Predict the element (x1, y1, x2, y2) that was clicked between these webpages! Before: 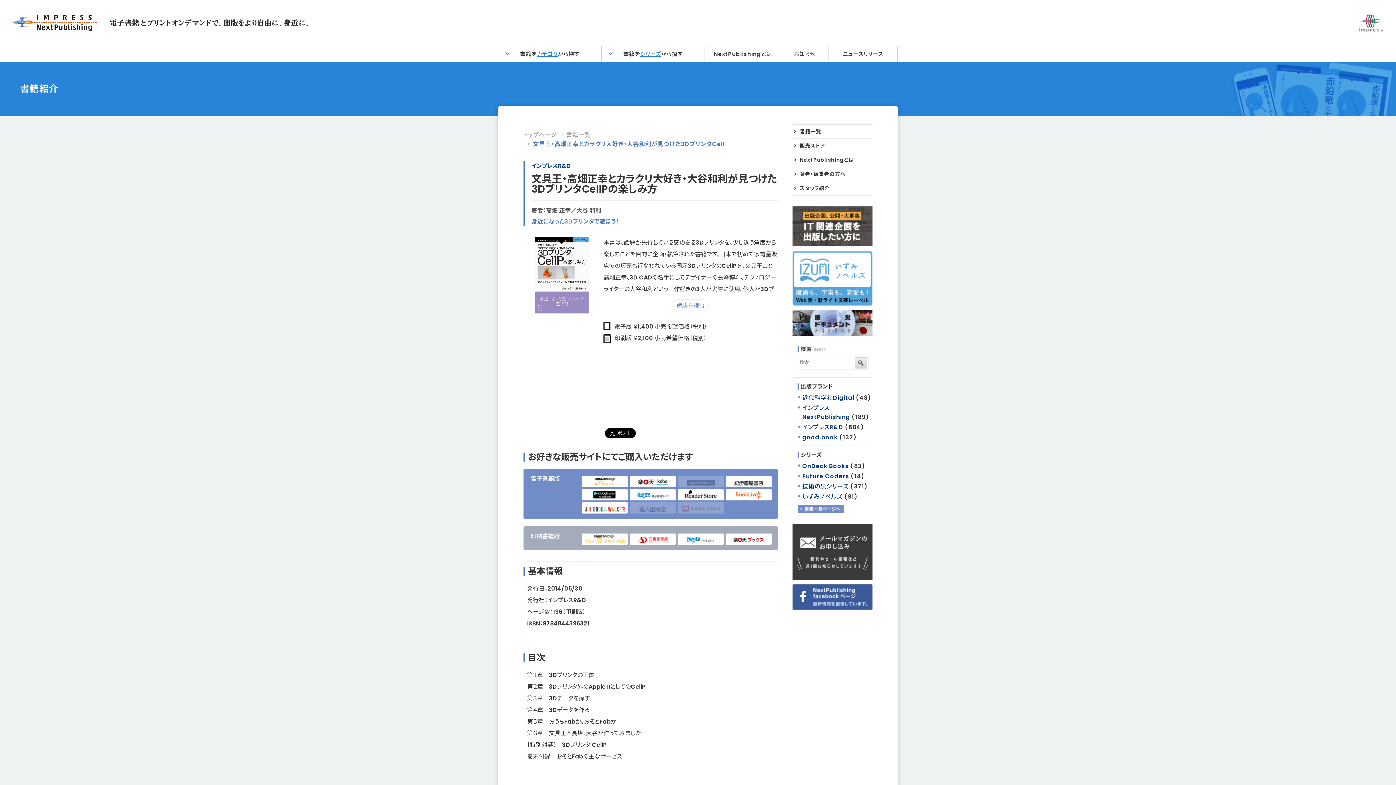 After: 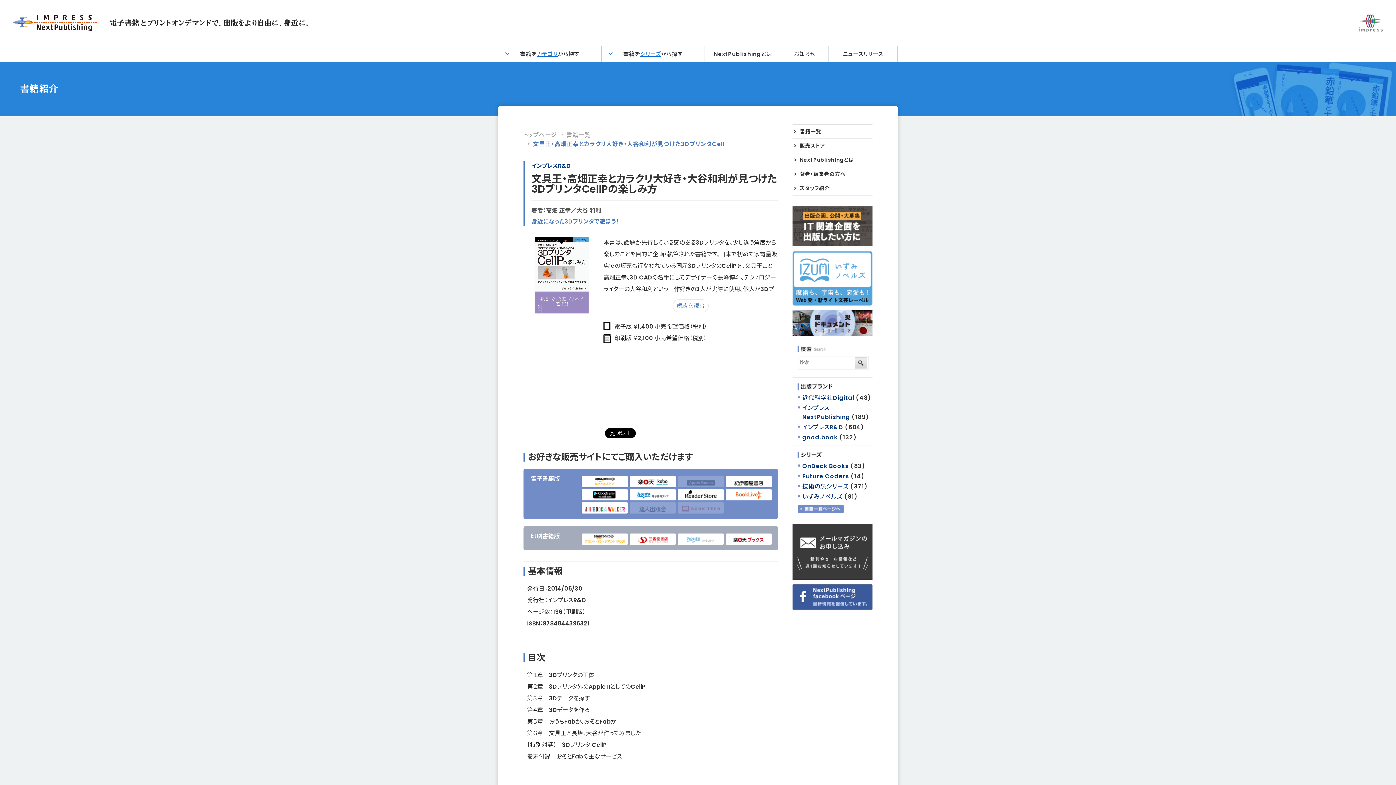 Action: bbox: (677, 533, 724, 545)